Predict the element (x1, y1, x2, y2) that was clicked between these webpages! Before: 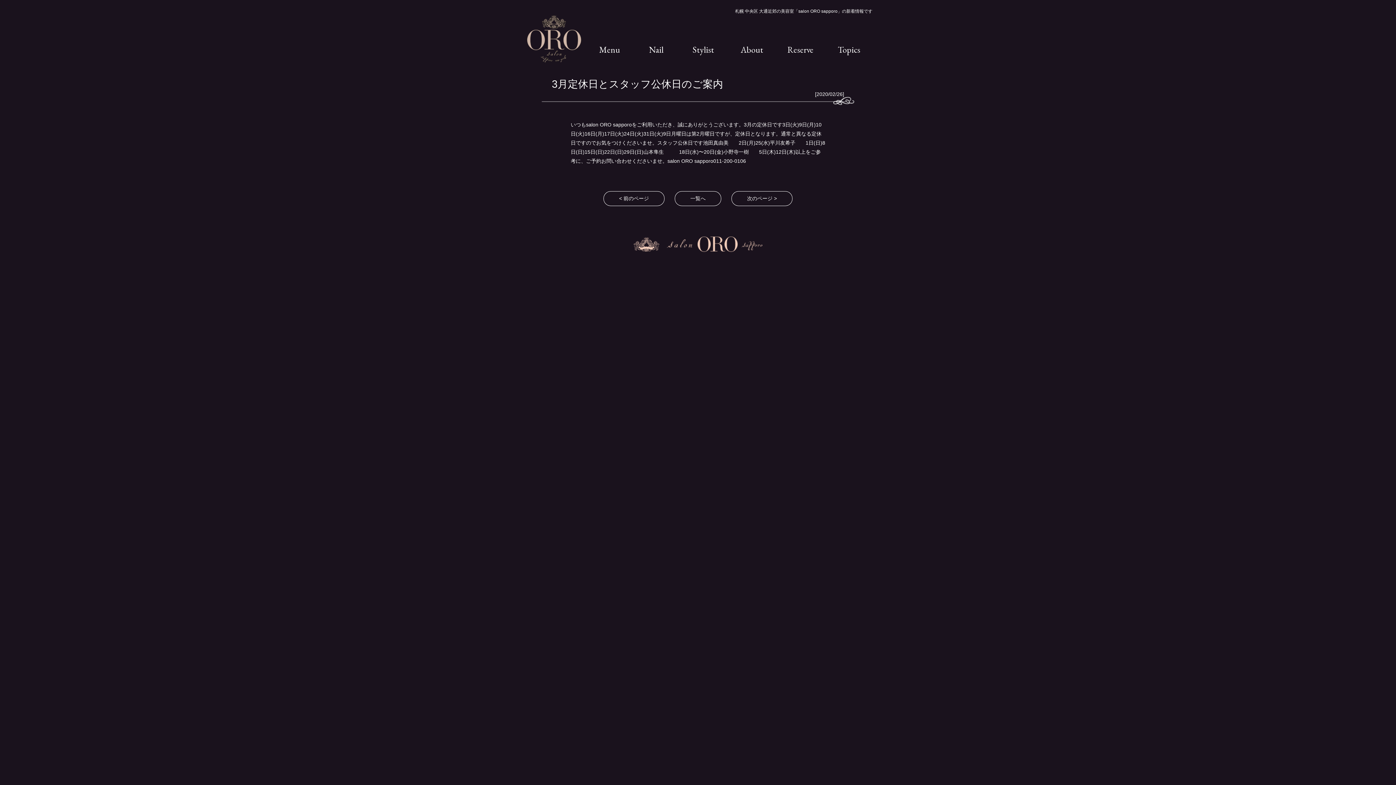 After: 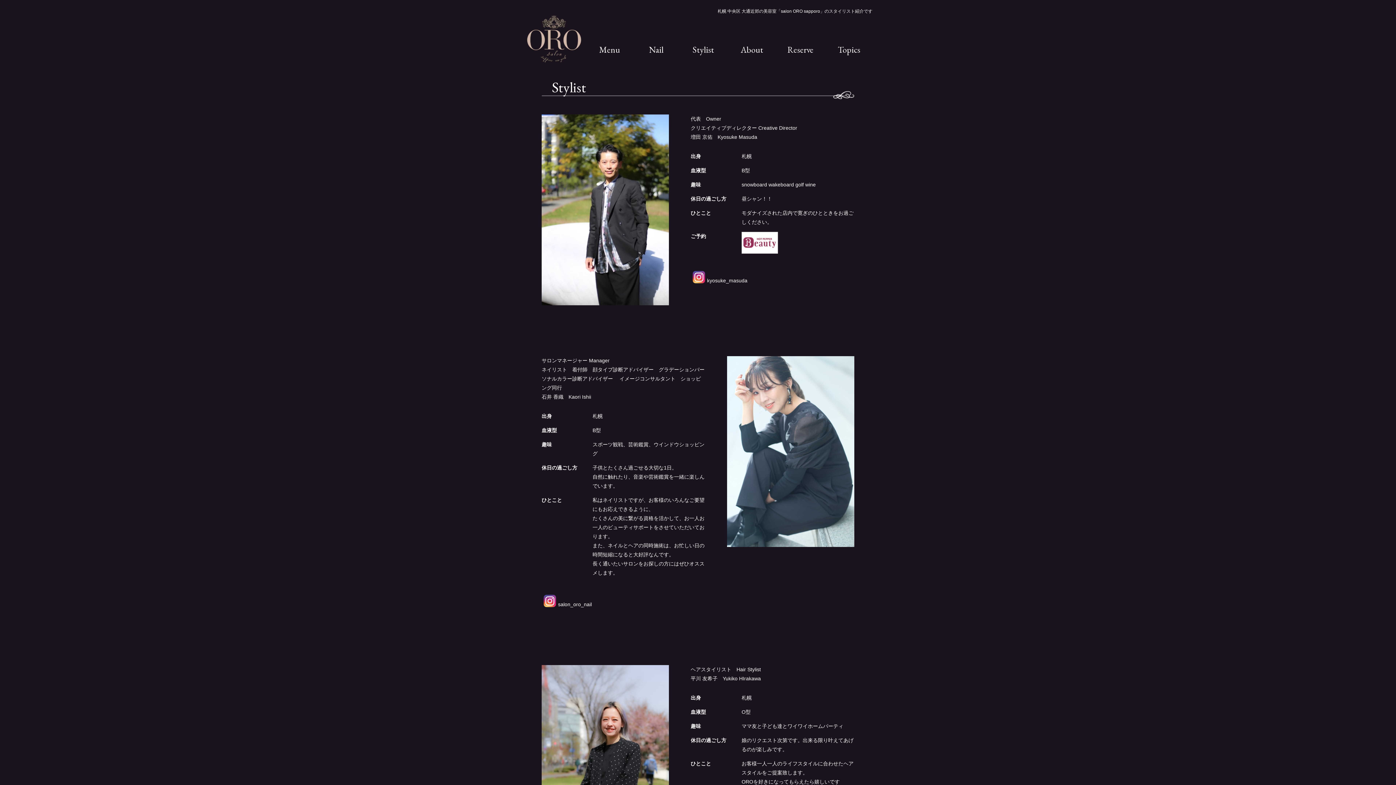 Action: label: Stylist bbox: (692, 41, 714, 57)